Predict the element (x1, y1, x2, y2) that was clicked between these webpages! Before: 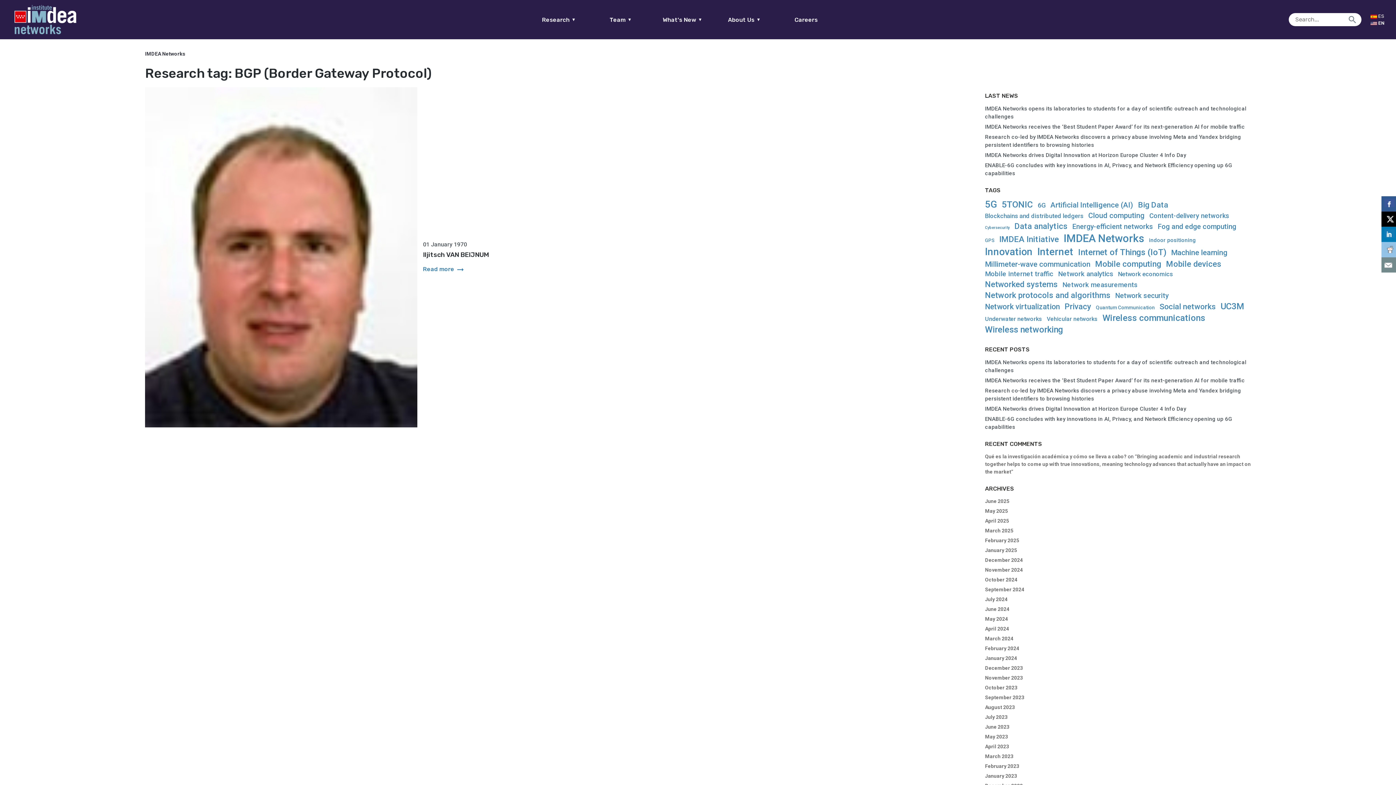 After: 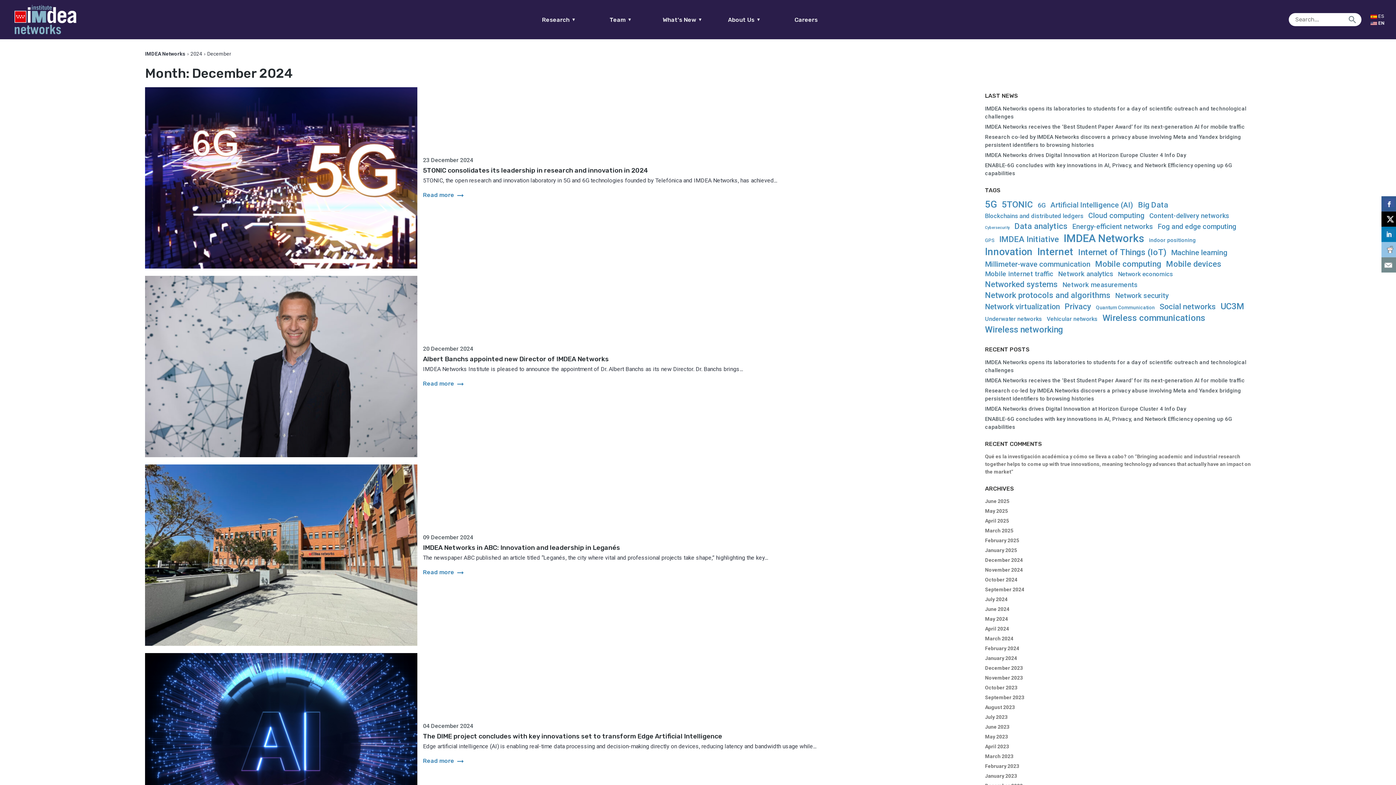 Action: label: December 2024 bbox: (985, 557, 1023, 563)